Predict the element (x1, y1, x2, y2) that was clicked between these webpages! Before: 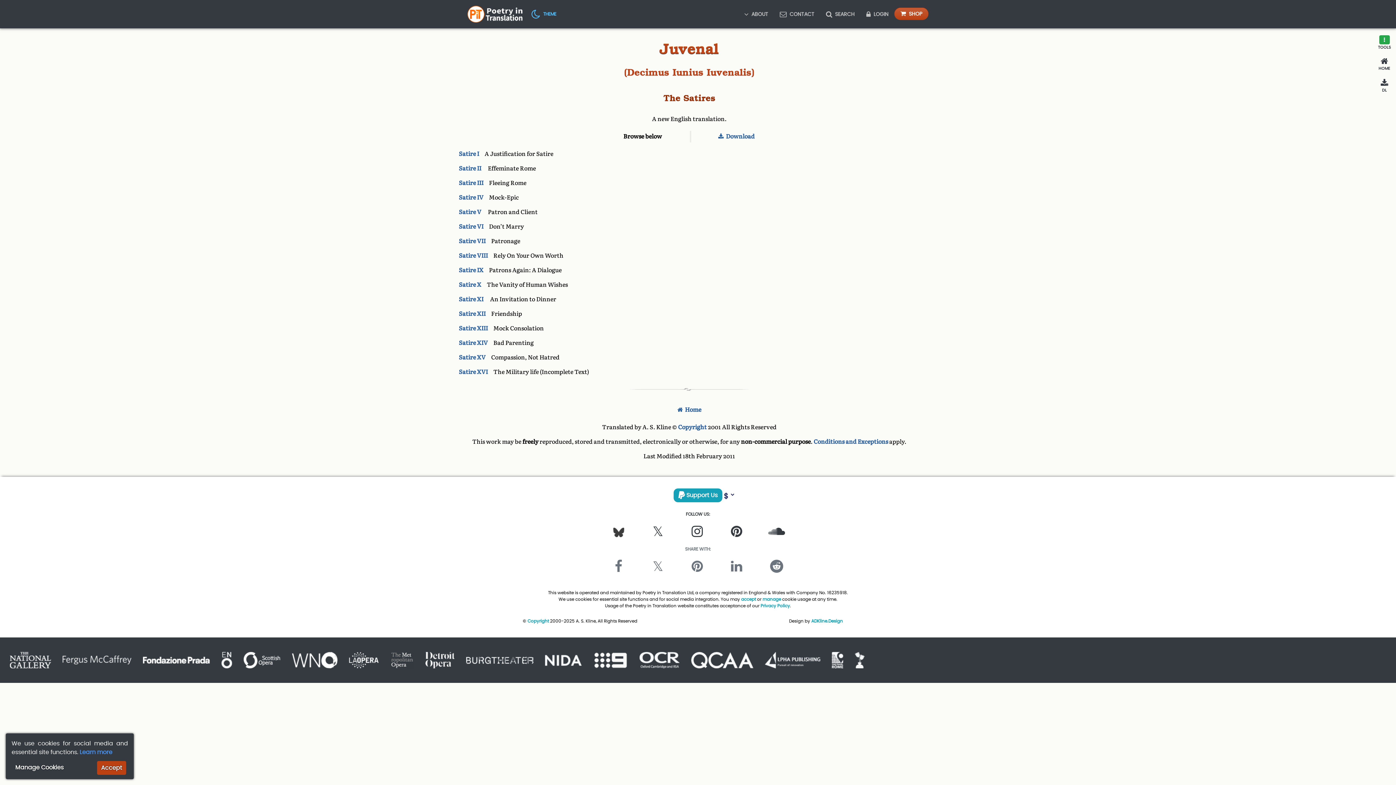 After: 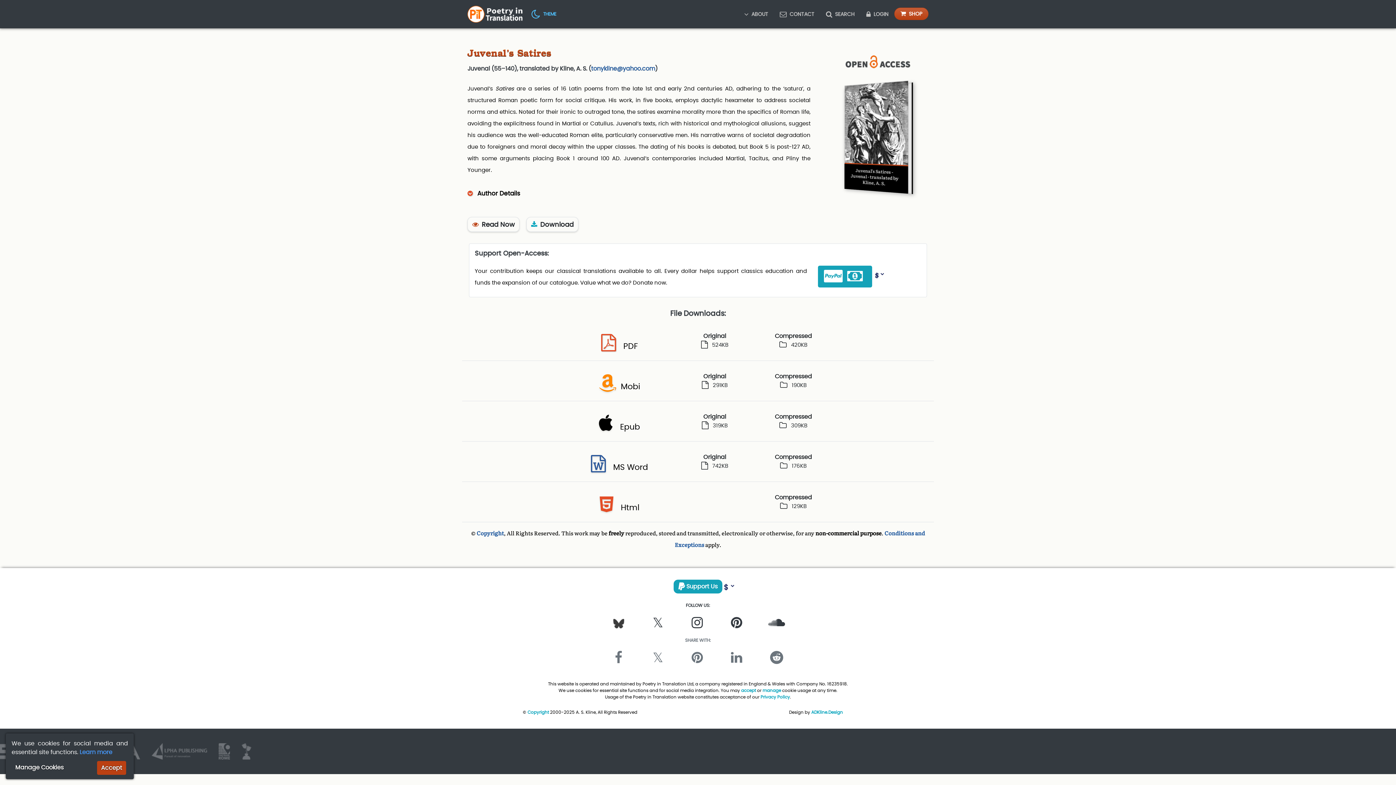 Action: bbox: (1377, 78, 1392, 93) label: Download